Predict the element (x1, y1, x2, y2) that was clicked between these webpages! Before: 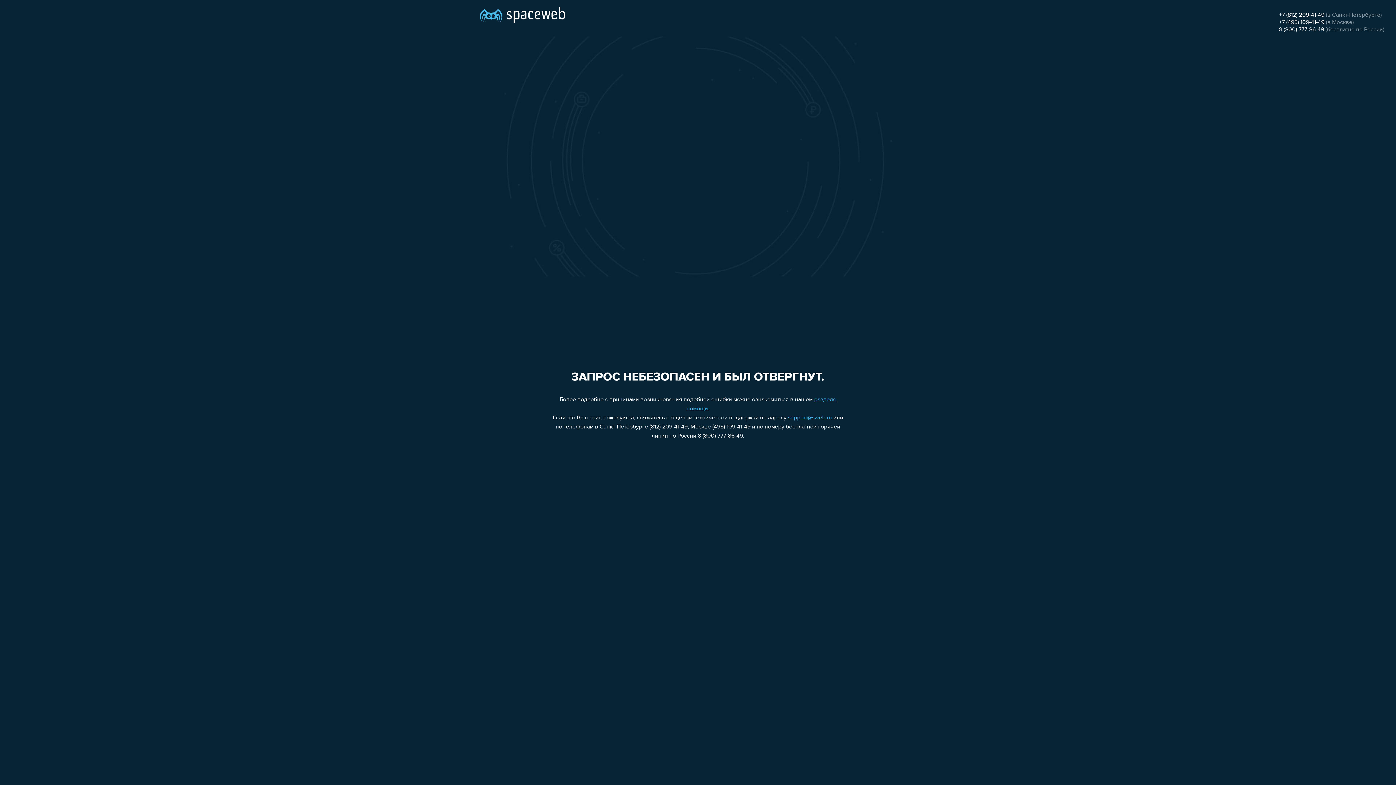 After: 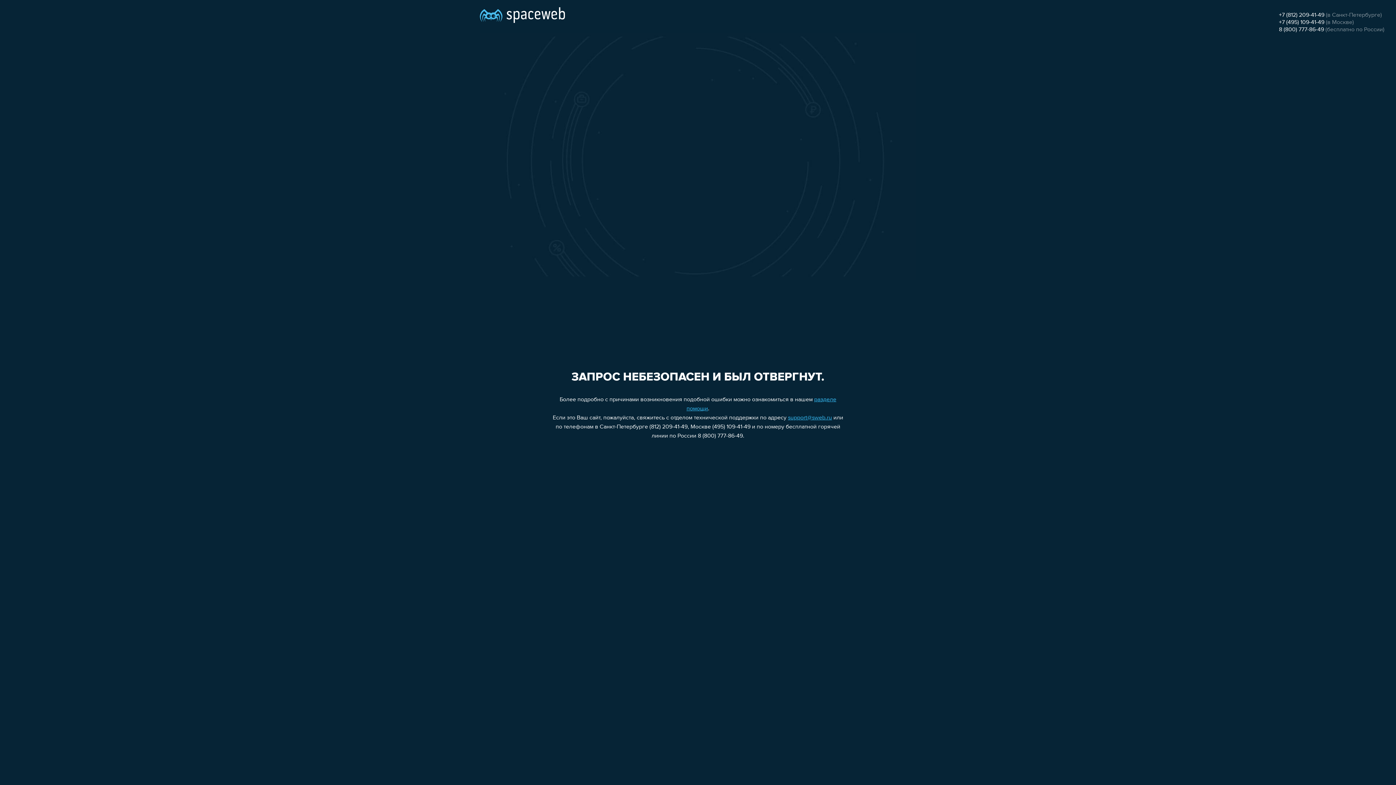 Action: bbox: (1279, 19, 1324, 25) label: +7 (495) 109-41-49